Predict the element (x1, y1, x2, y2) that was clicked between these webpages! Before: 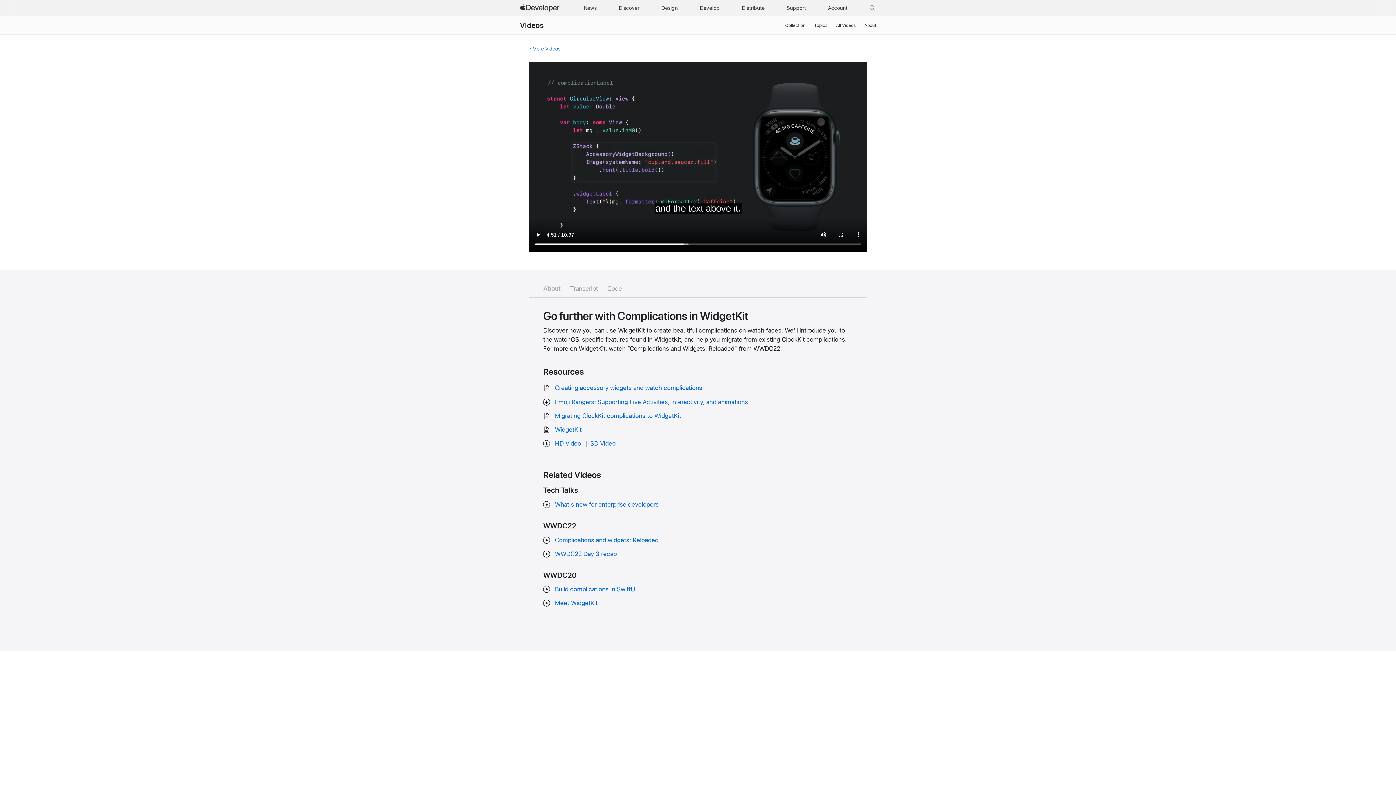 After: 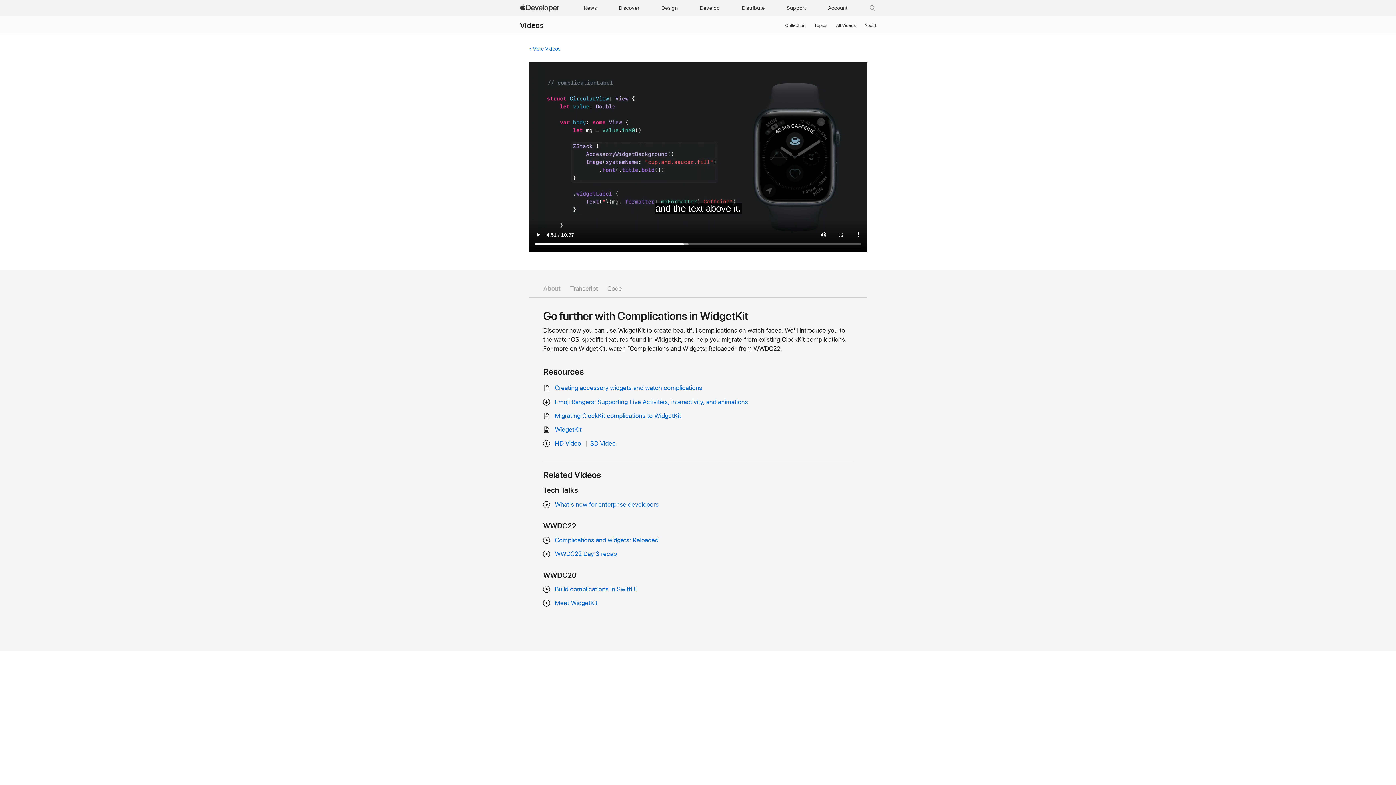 Action: bbox: (543, 285, 560, 292) label: About